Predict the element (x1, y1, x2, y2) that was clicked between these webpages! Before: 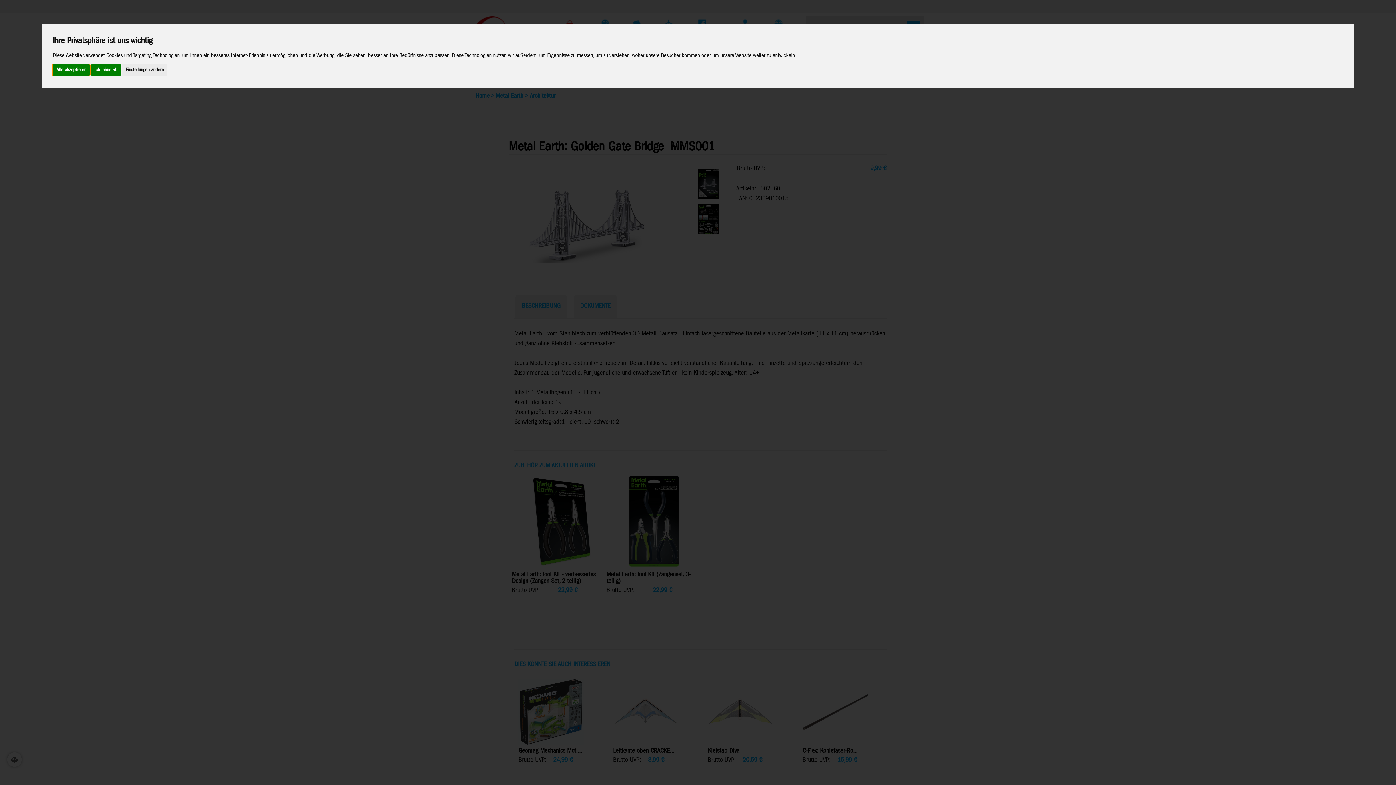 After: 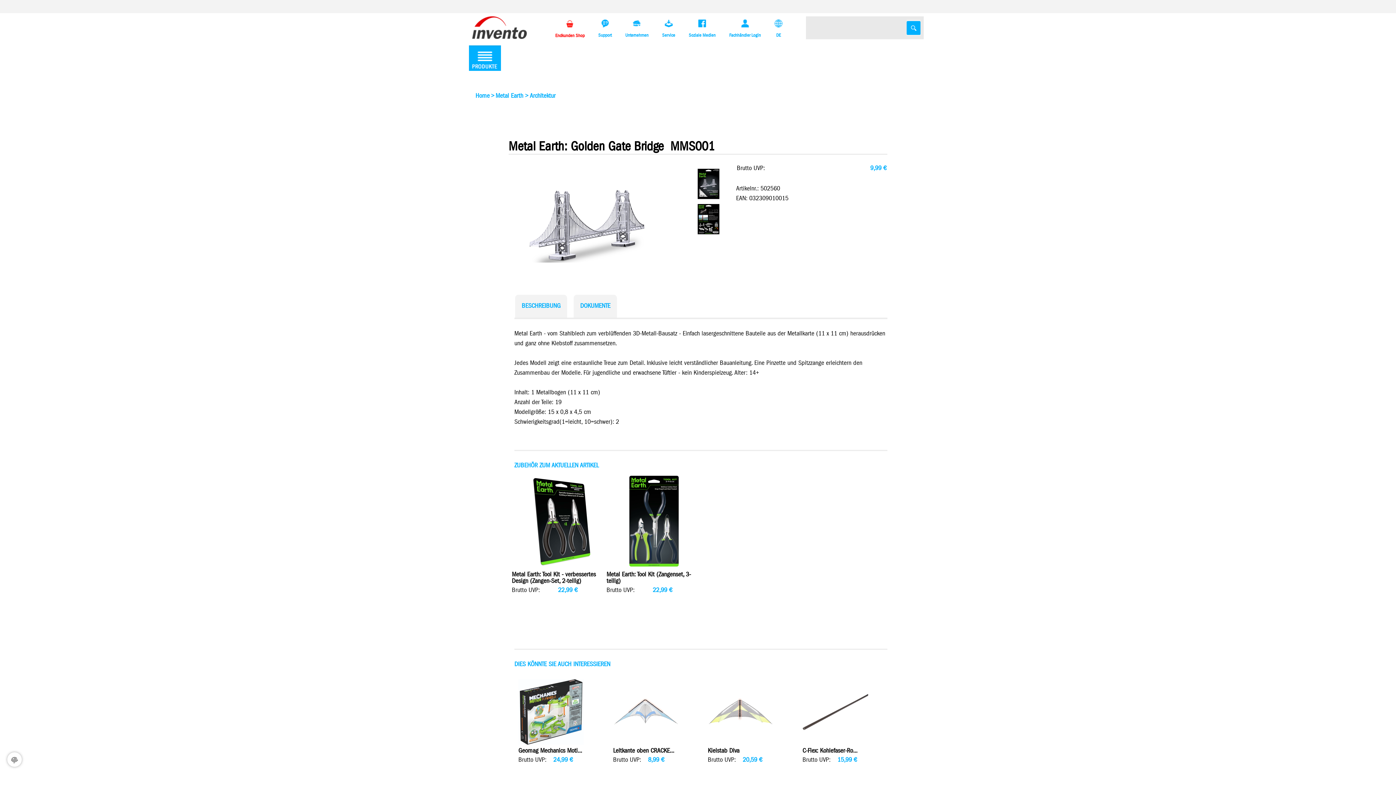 Action: label: Ich lehne ab bbox: (90, 64, 120, 75)